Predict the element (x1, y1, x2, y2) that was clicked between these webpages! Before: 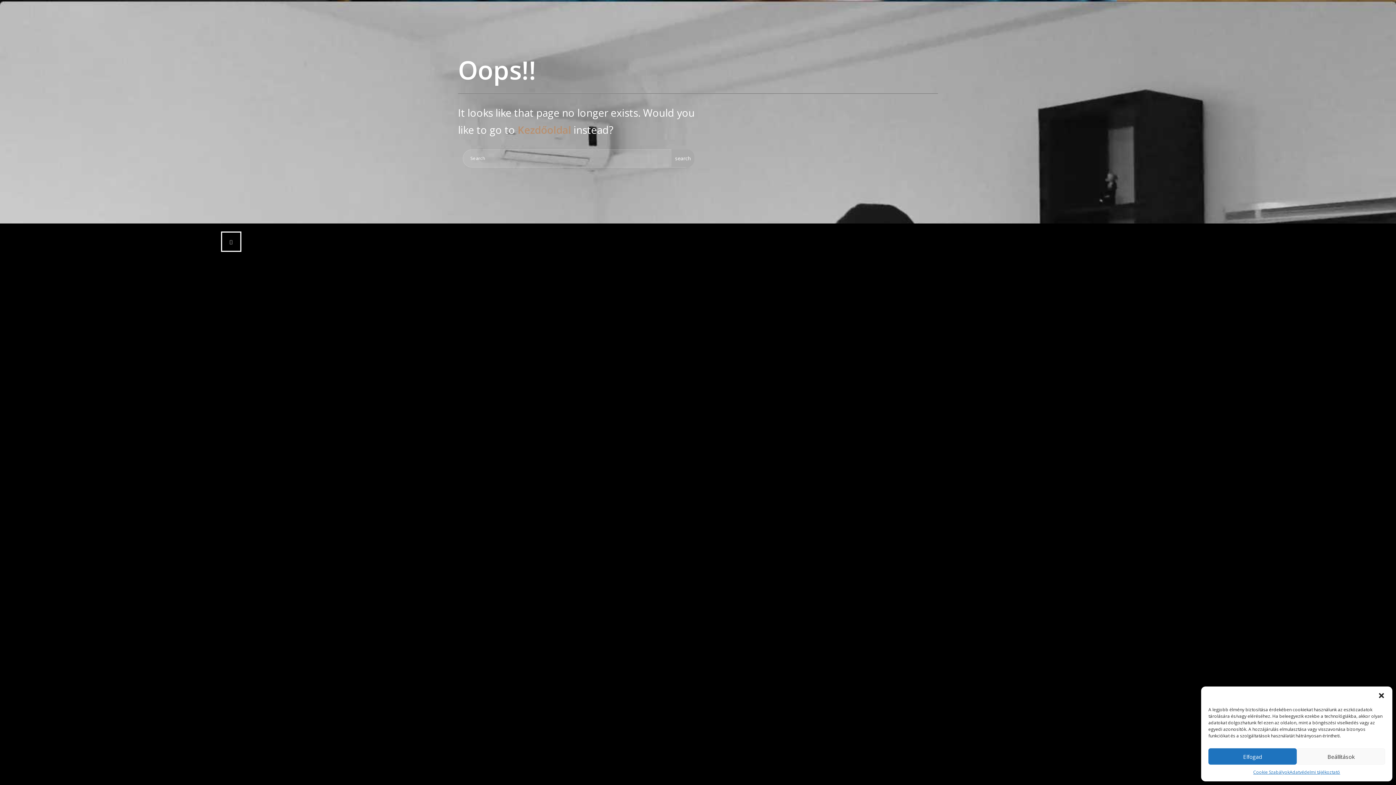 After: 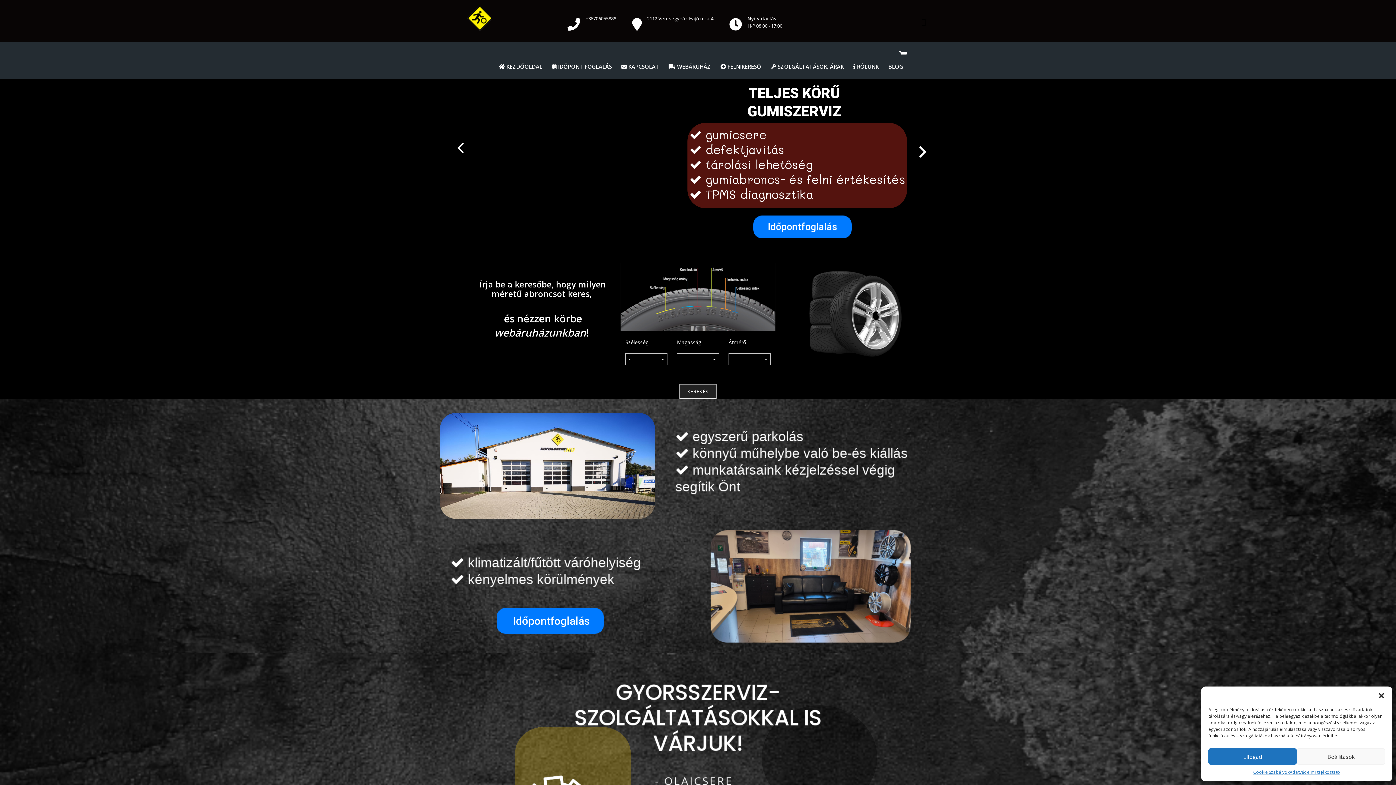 Action: bbox: (517, 122, 571, 136) label: Kezdőoldal